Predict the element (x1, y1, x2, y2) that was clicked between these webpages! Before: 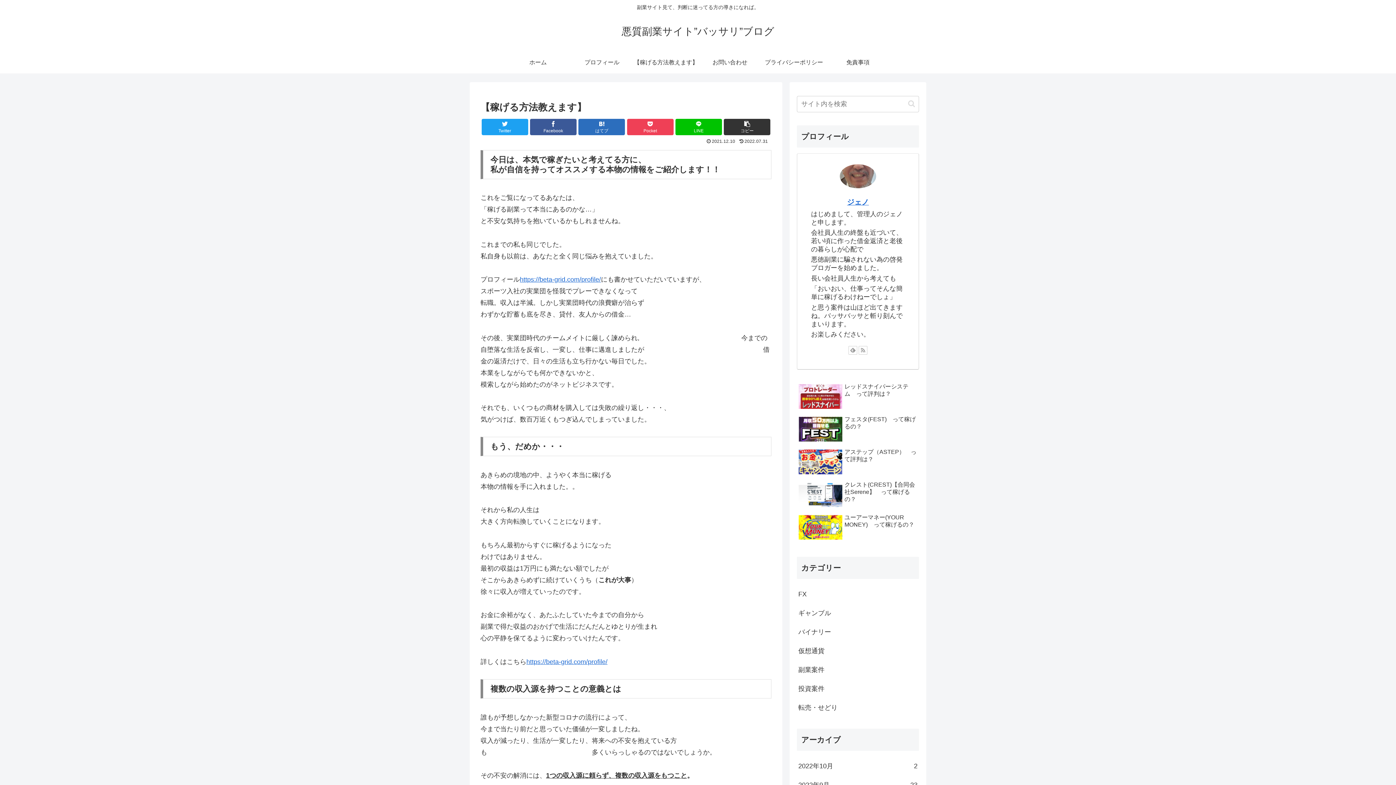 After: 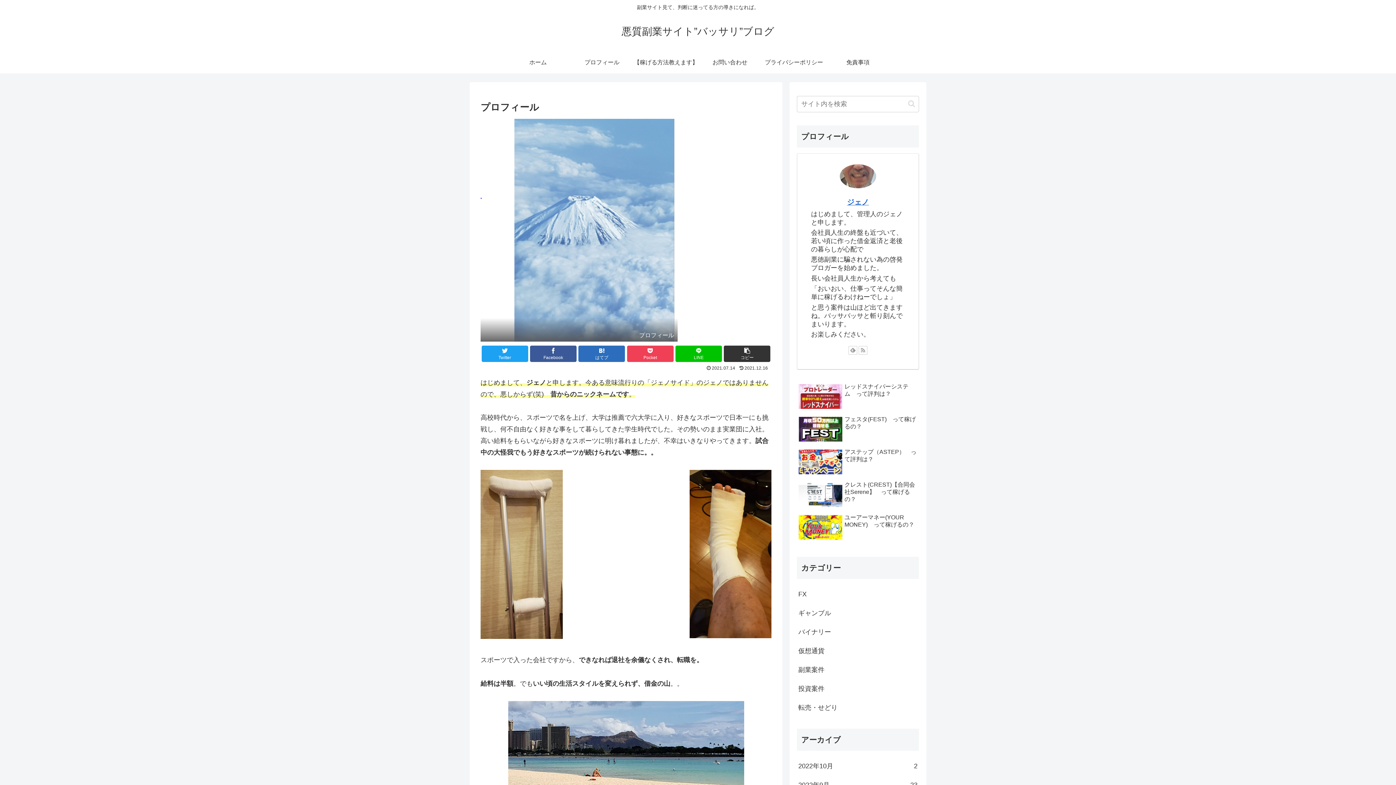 Action: label: https://beta-grid.com/profile/ bbox: (520, 276, 601, 283)